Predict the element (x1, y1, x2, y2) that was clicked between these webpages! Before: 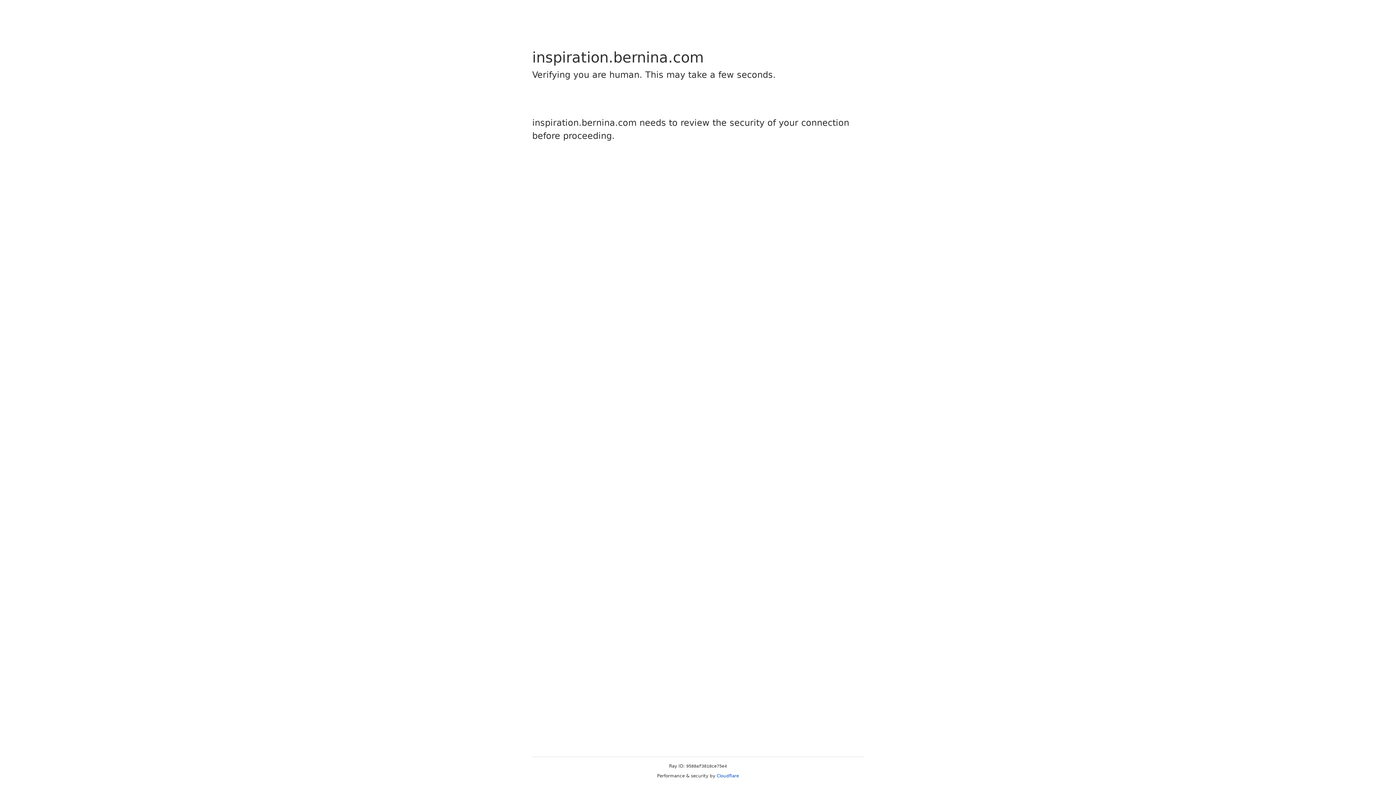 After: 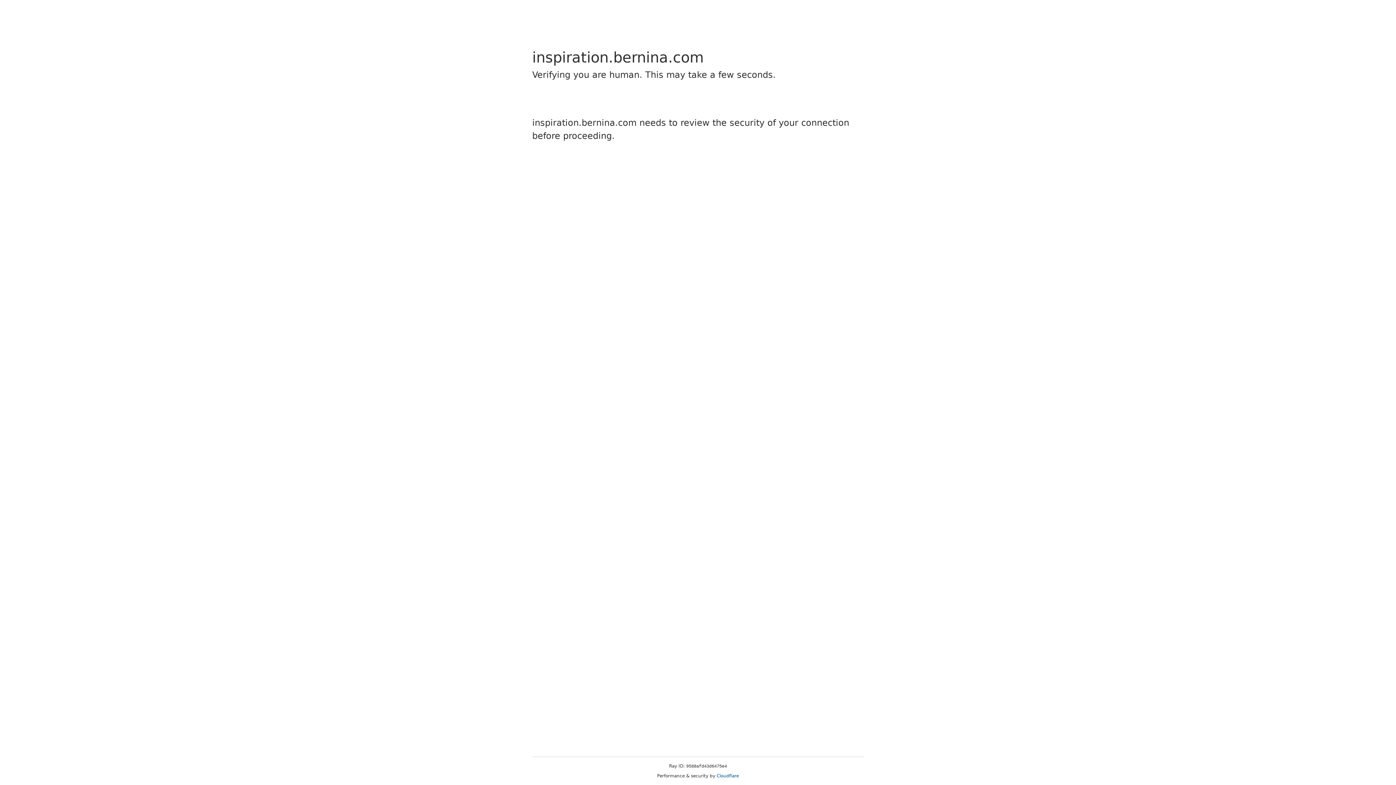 Action: bbox: (716, 773, 739, 778) label: Cloudflare